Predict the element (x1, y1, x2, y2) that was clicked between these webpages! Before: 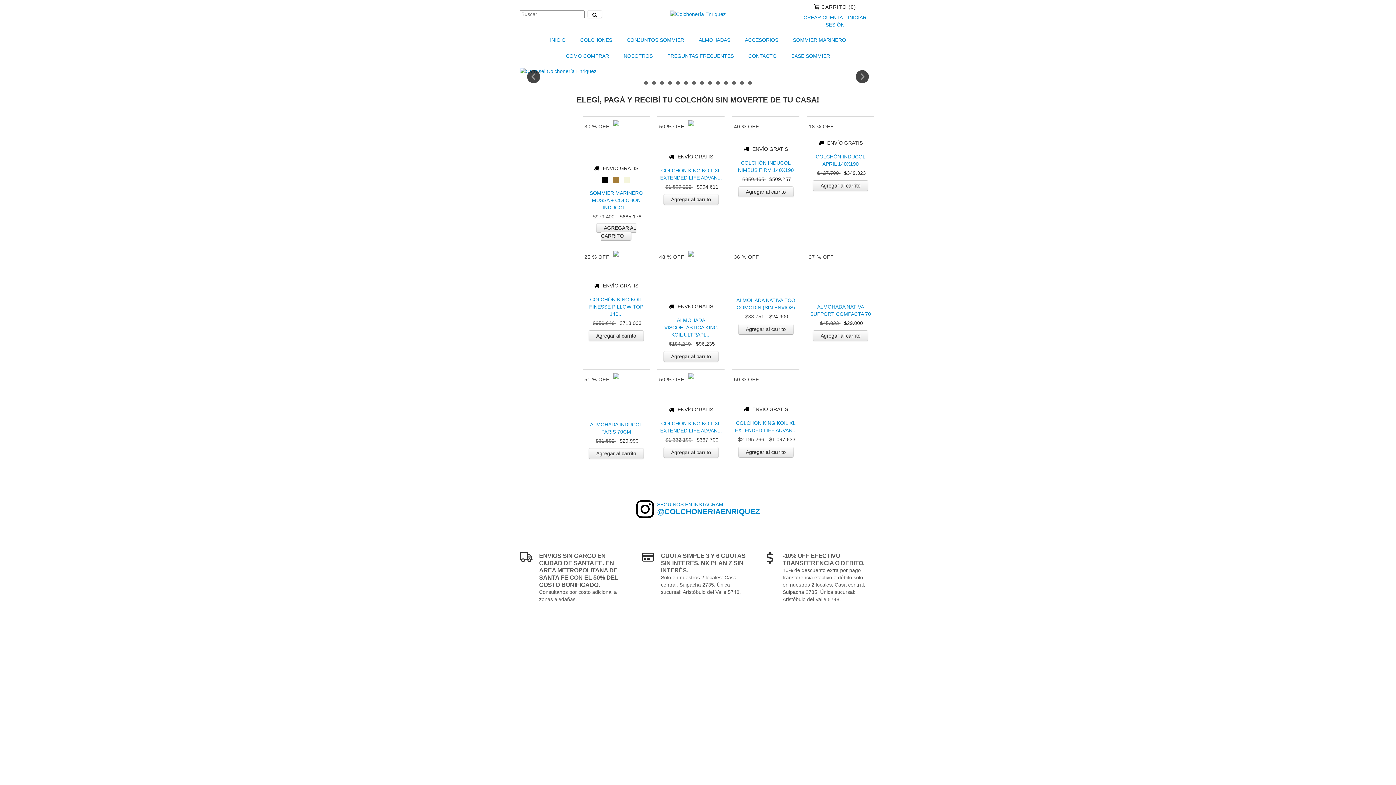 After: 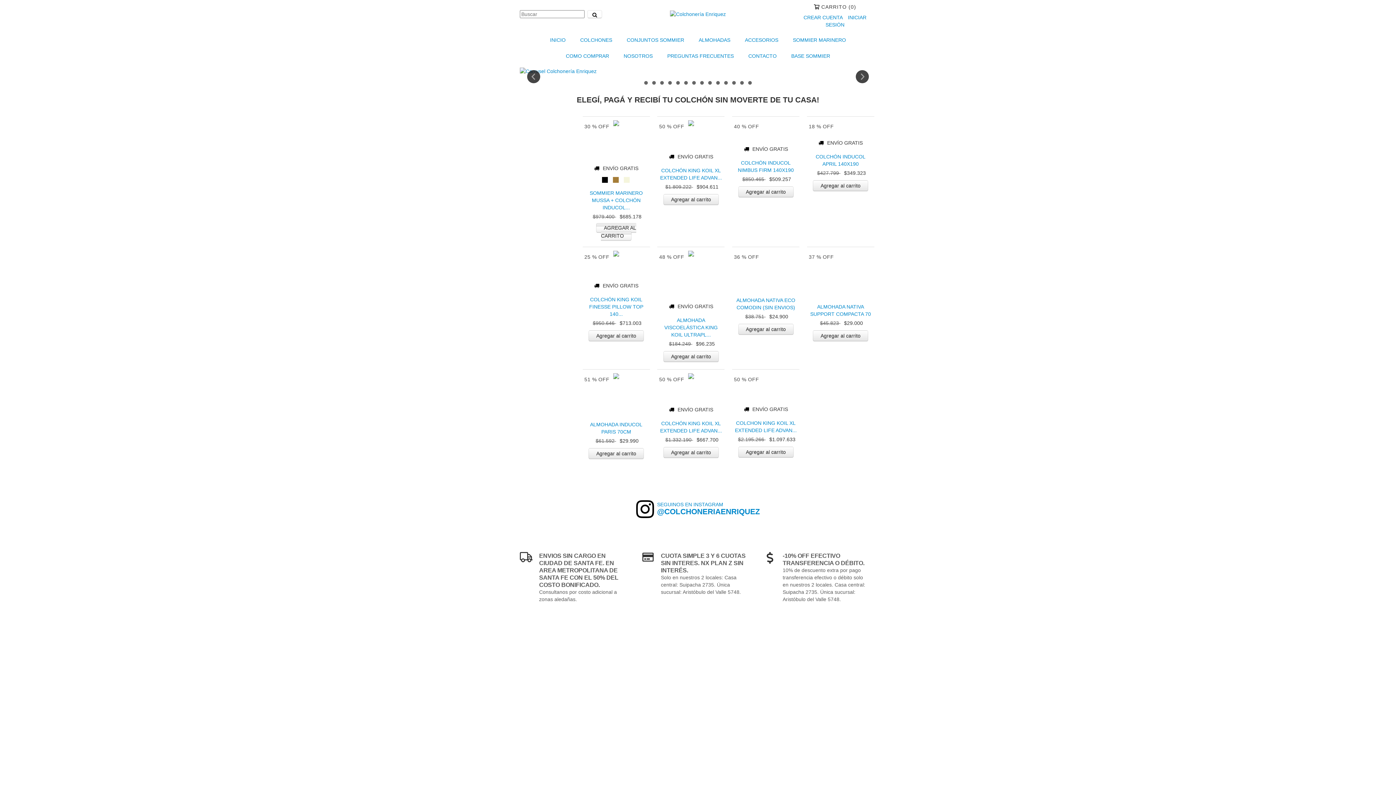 Action: bbox: (596, 223, 636, 240) label: Compra rápida de Sommier Marinero Mussa + Colchón Inducol Clásico Espuma 90x190x23 cm